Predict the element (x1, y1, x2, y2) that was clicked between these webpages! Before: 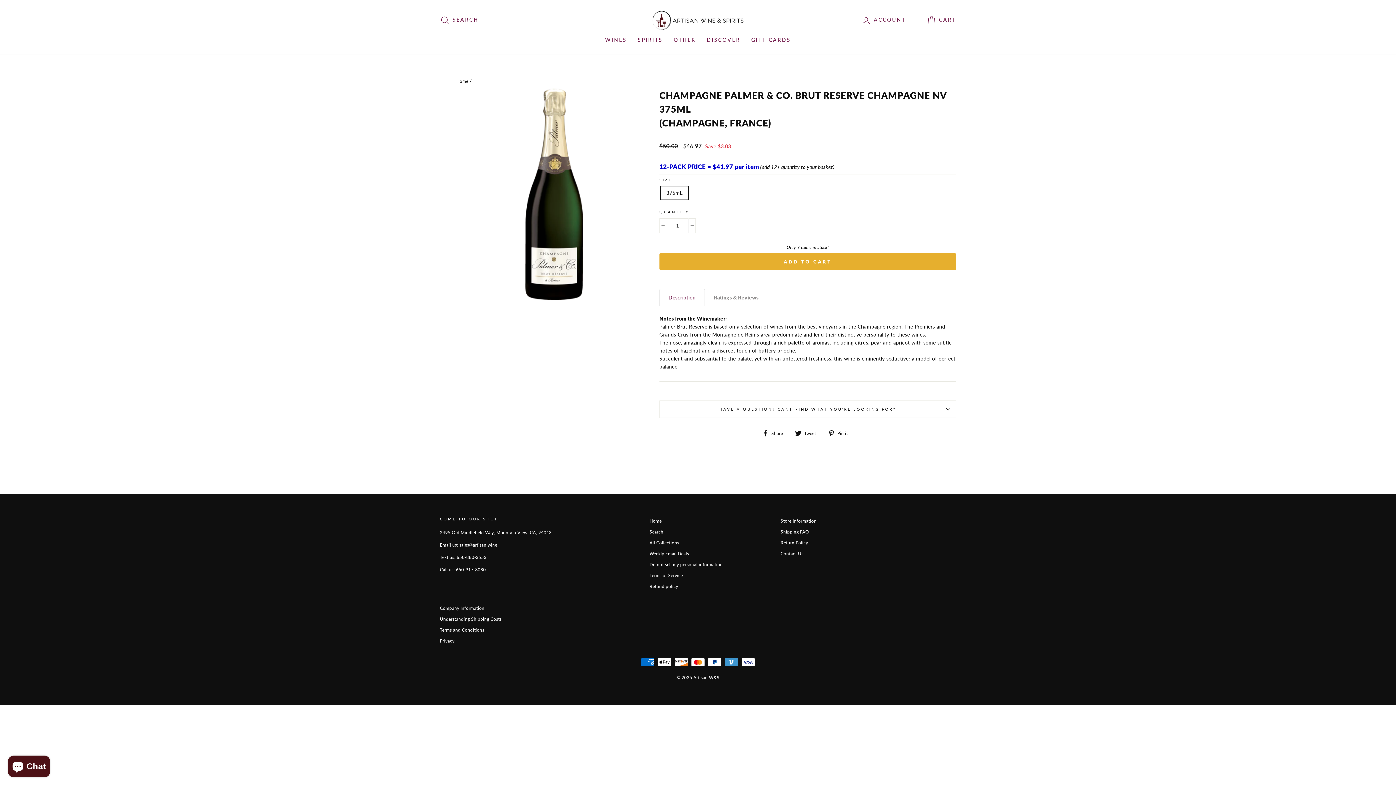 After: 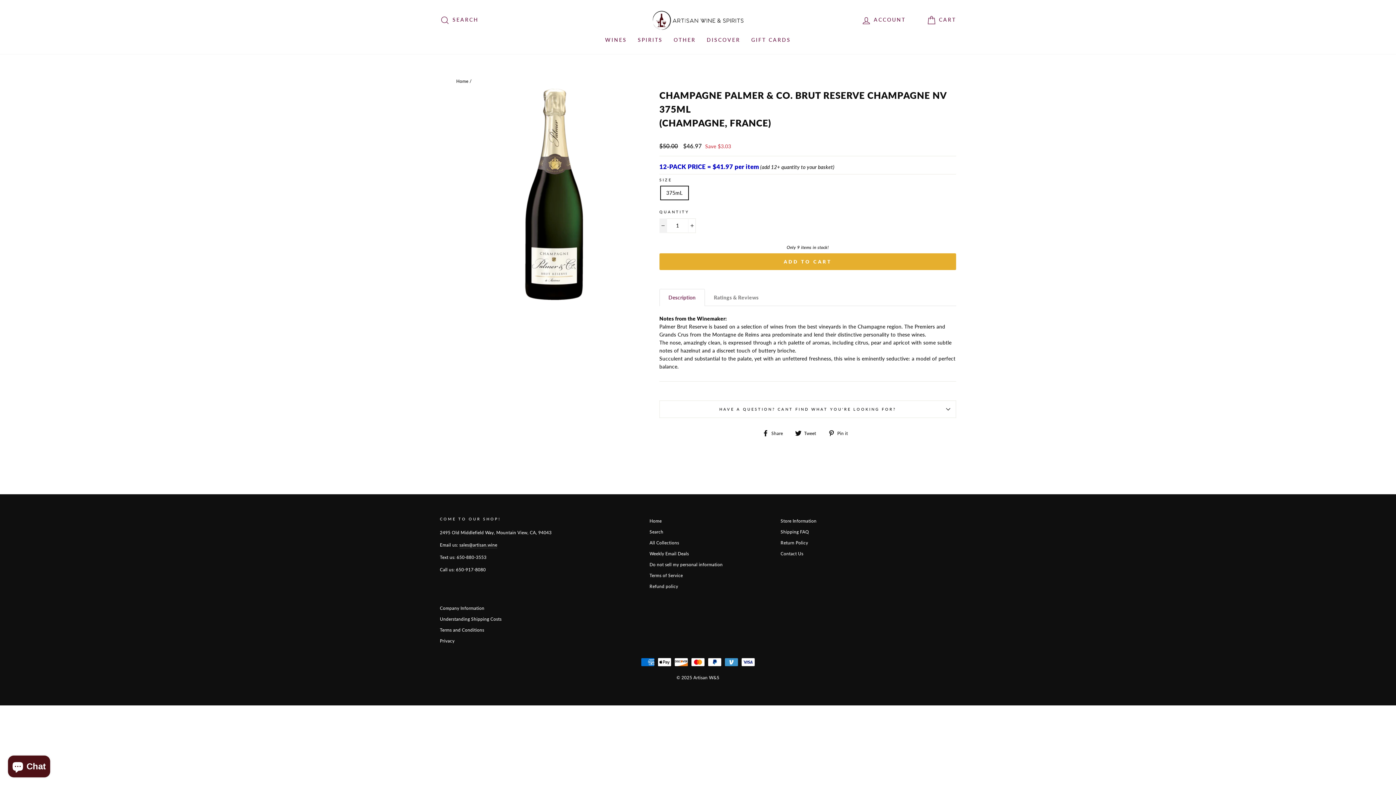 Action: bbox: (659, 218, 667, 232) label: Reduce item quantity by one